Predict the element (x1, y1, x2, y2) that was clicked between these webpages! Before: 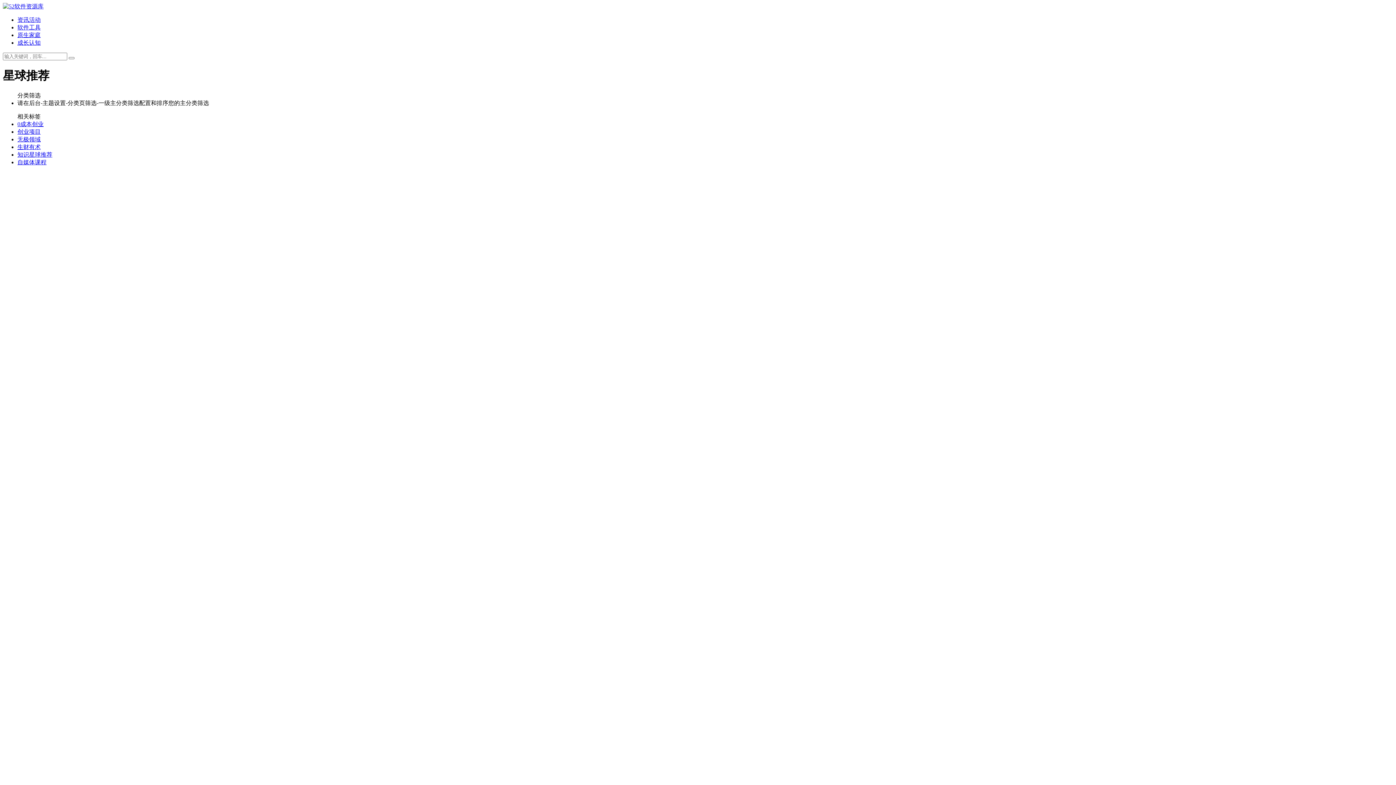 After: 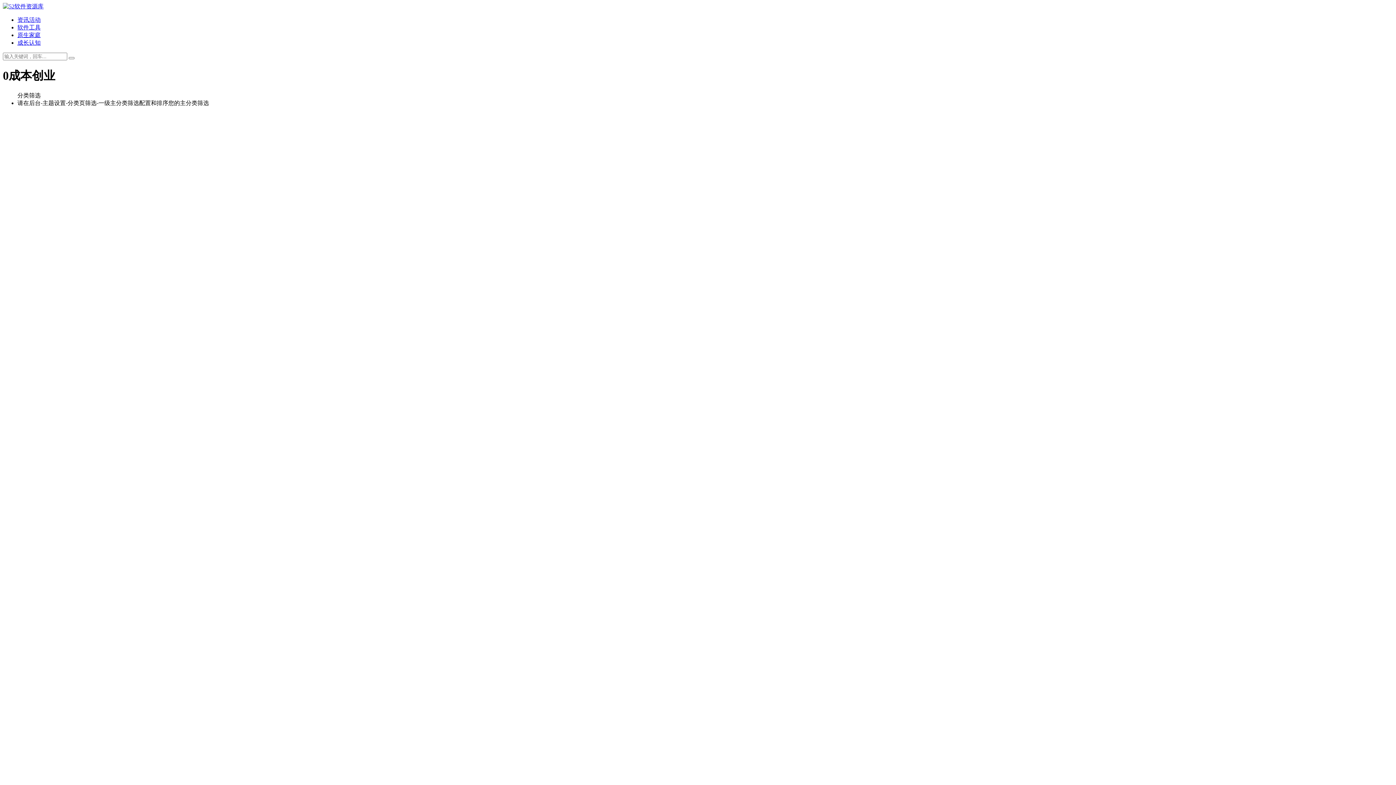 Action: bbox: (17, 121, 43, 127) label: 0成本创业